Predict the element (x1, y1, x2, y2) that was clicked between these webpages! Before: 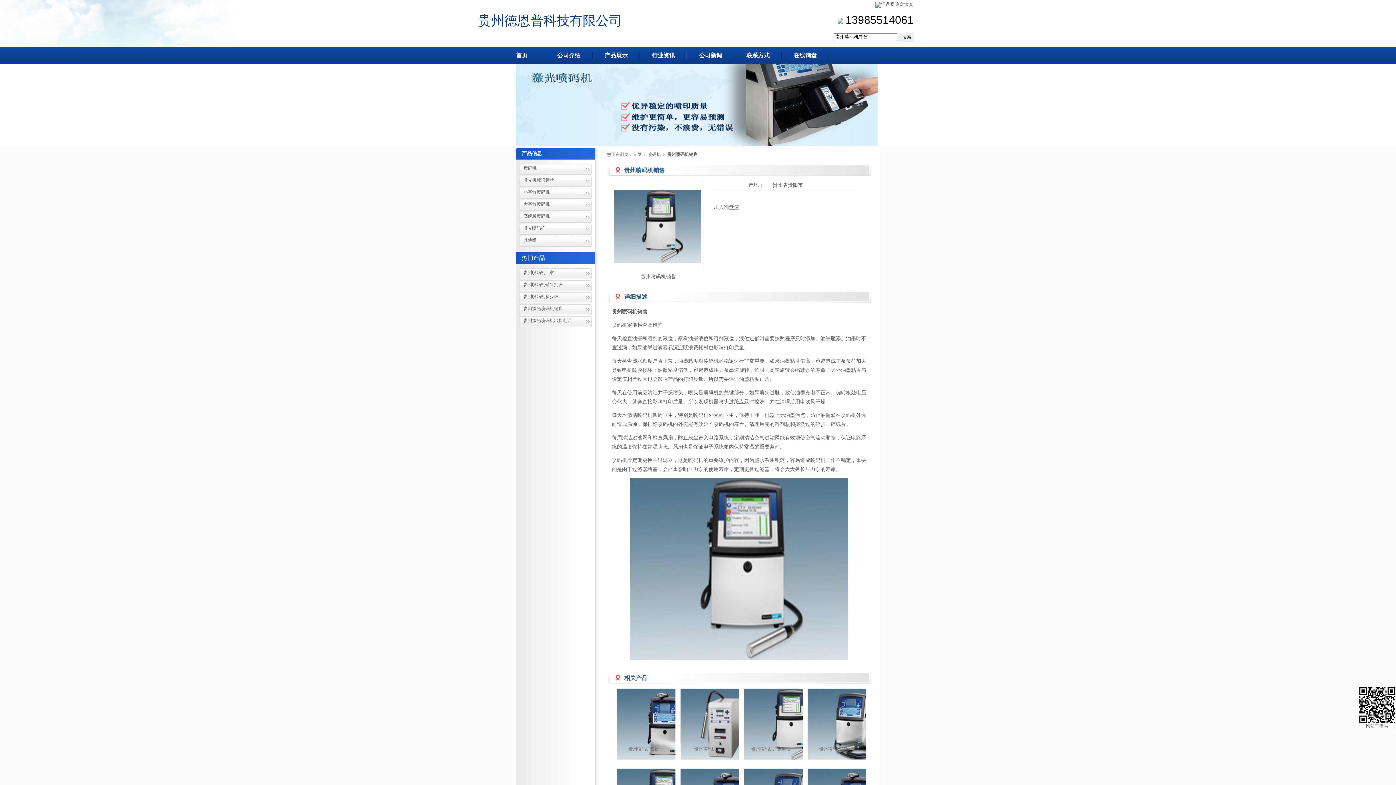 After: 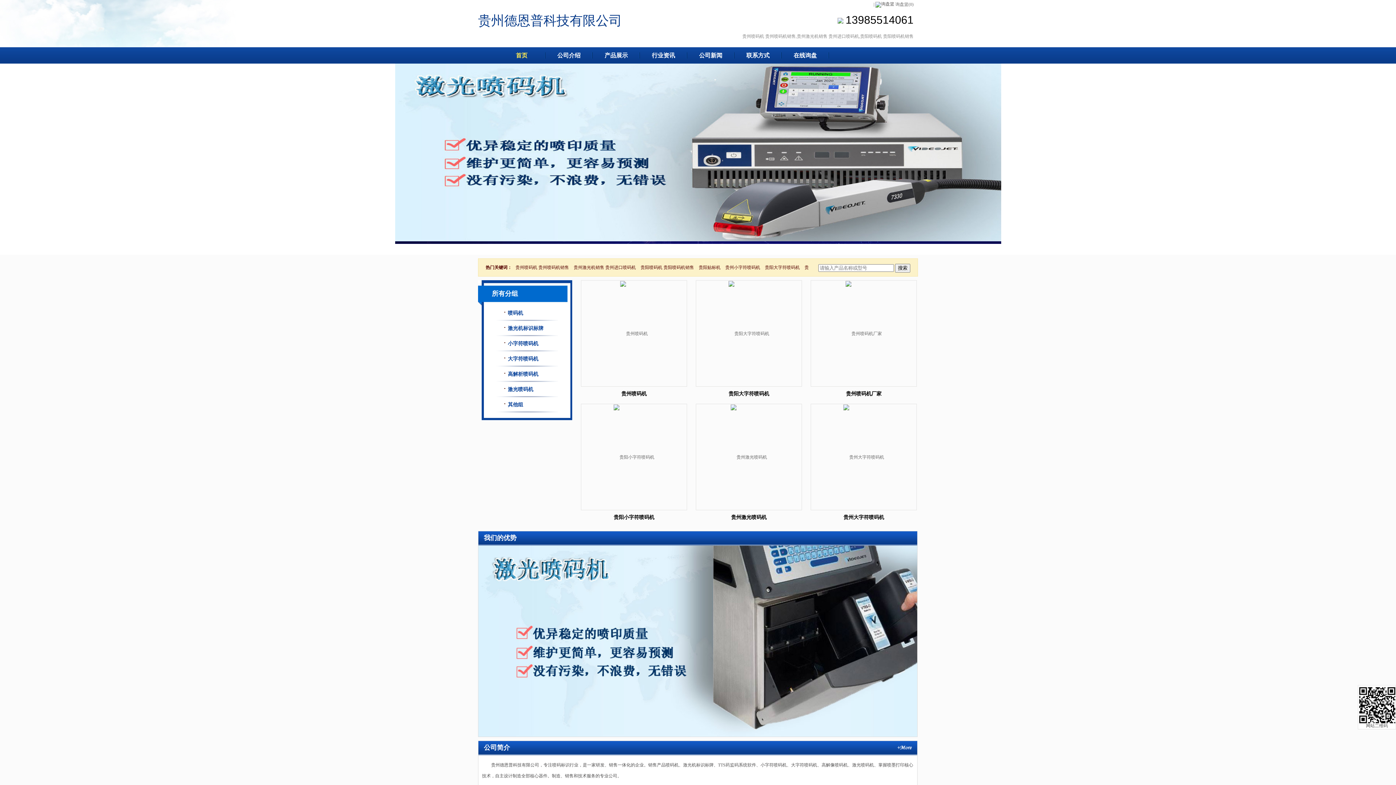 Action: bbox: (498, 47, 545, 63) label: 首页